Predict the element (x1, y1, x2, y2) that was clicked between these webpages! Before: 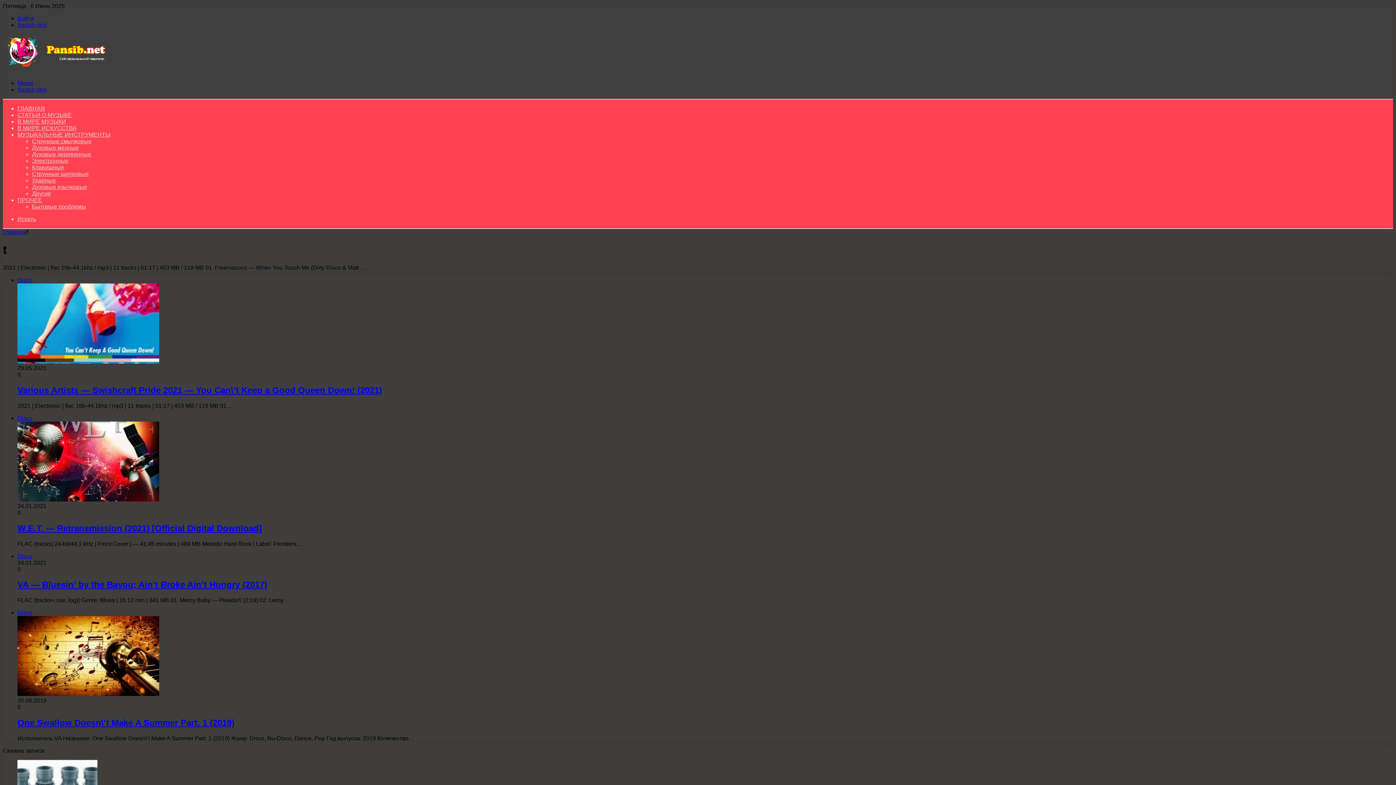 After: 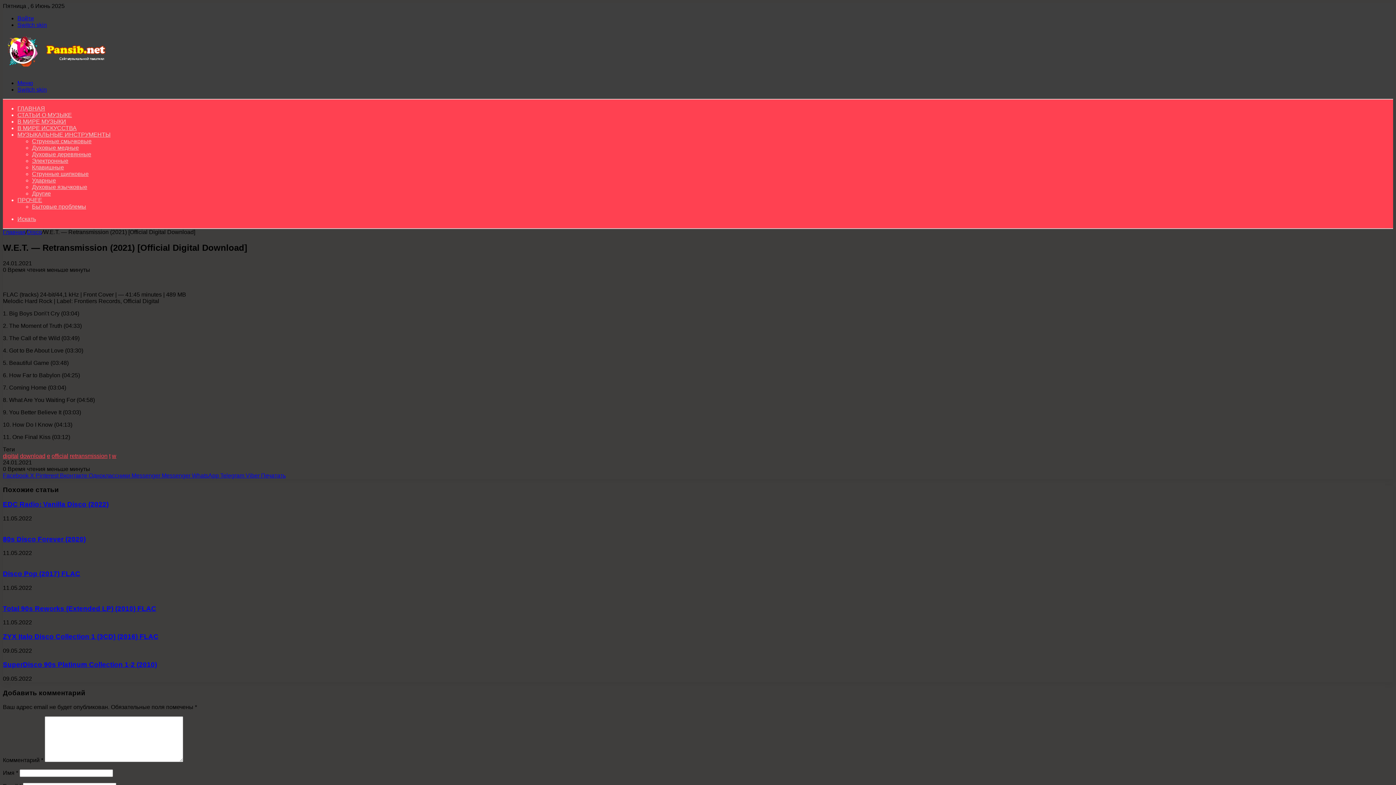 Action: label: W.E.T. — Retransmission (2021) [Official Digital Download] bbox: (17, 415, 159, 502)